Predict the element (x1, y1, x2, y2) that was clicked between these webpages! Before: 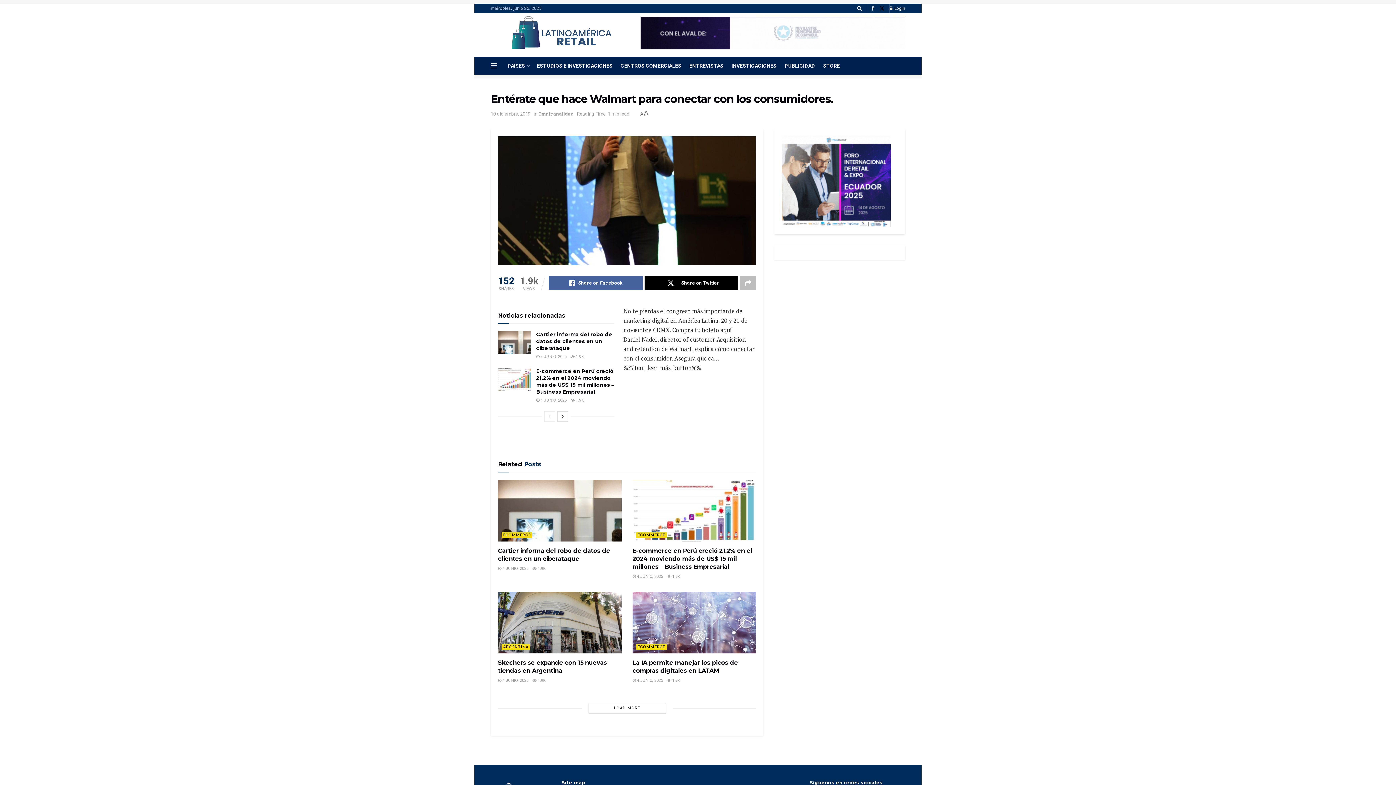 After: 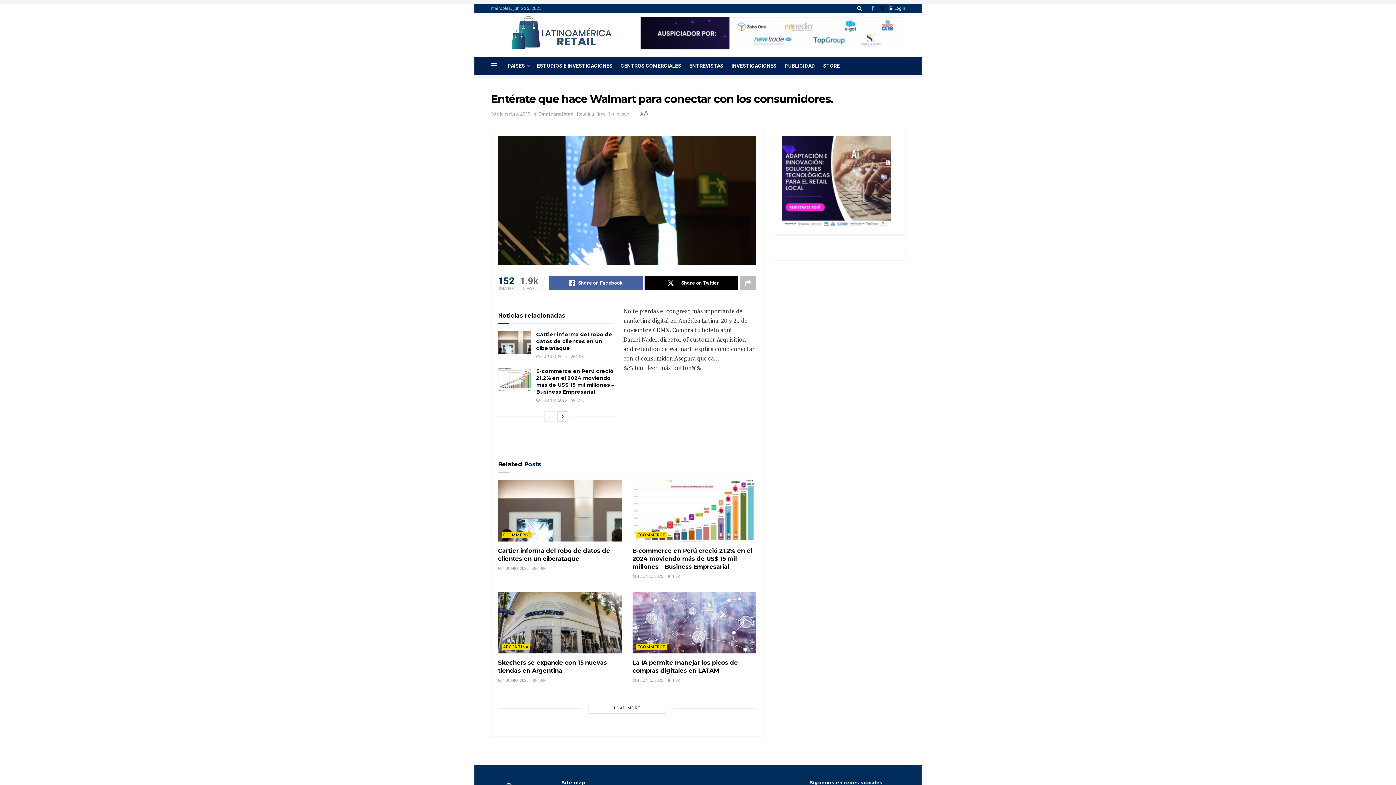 Action: bbox: (871, 3, 874, 13) label: Find us on Facebook